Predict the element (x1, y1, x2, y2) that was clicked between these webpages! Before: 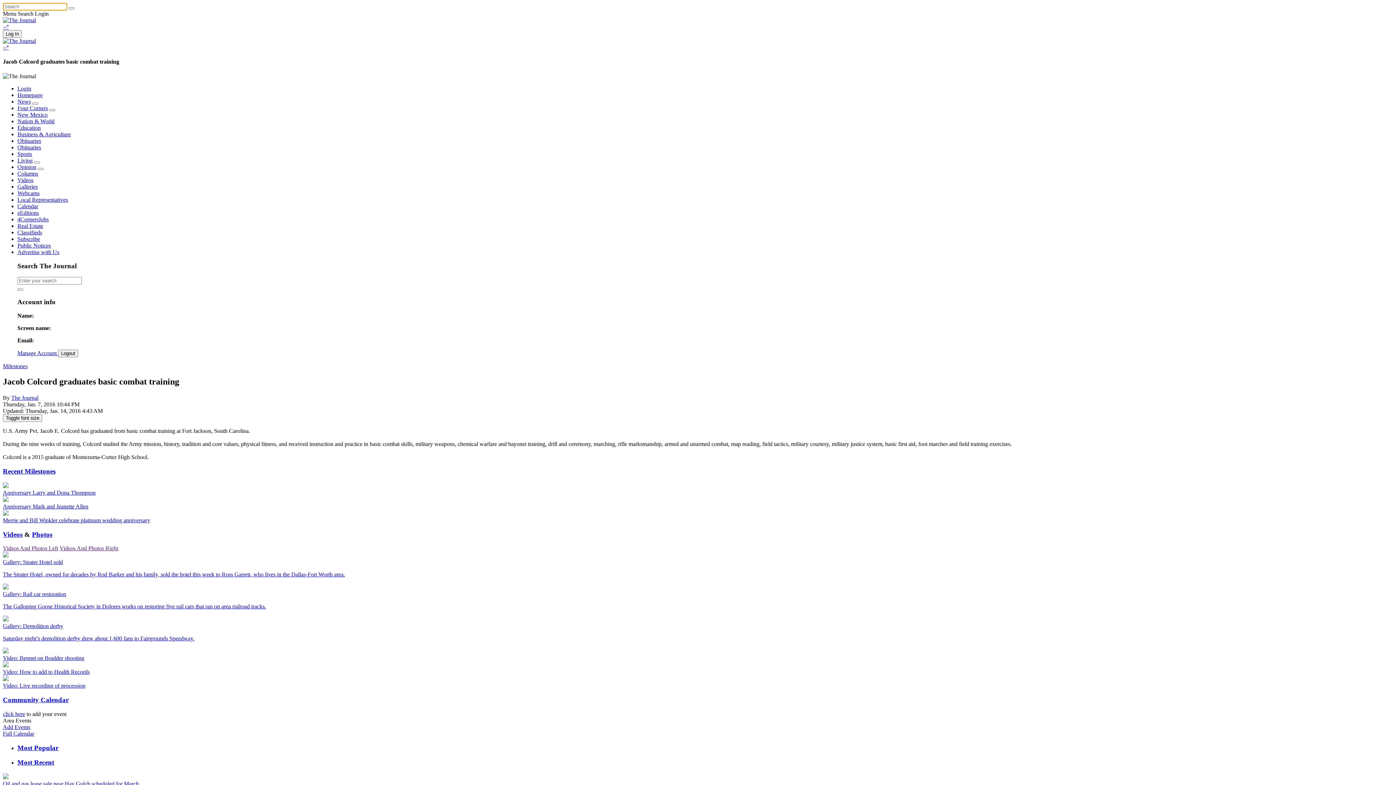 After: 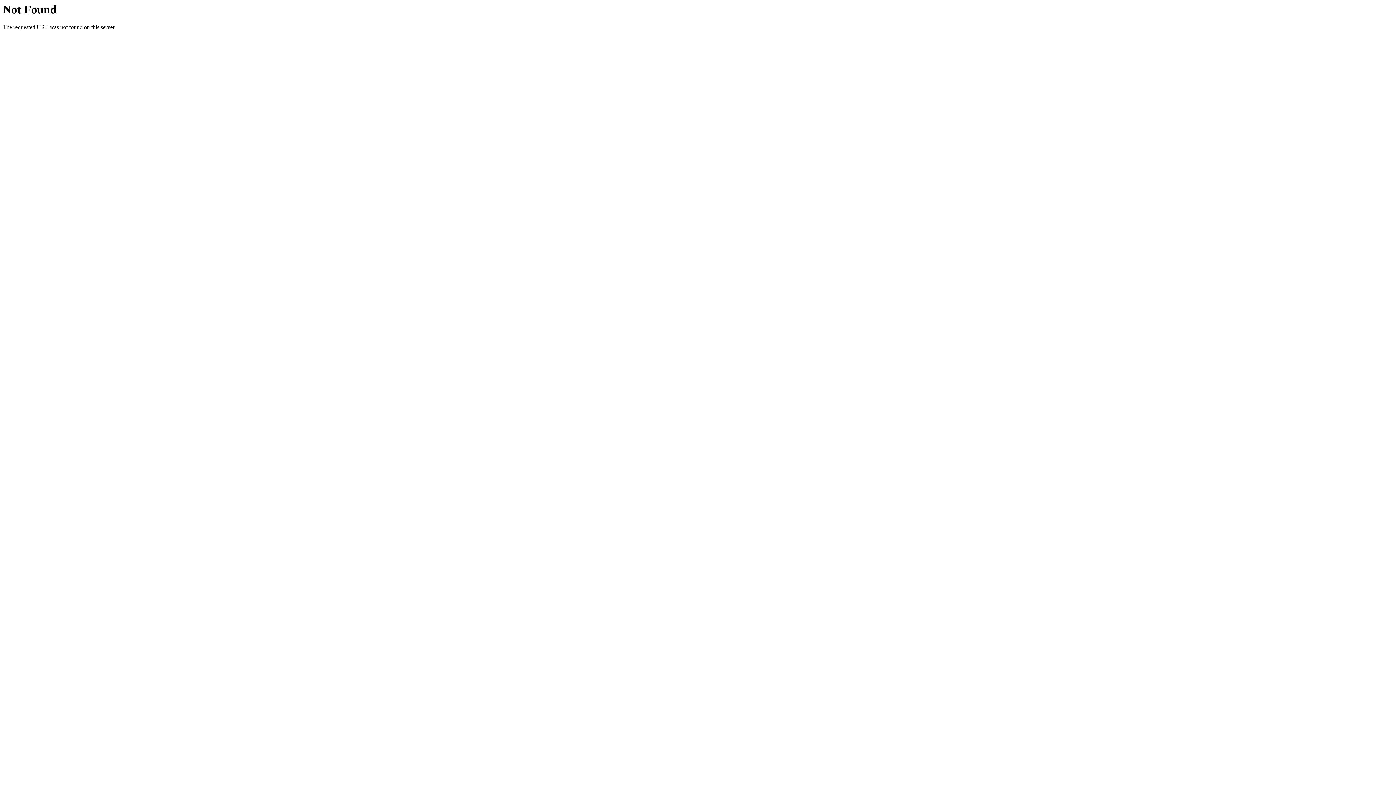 Action: bbox: (2, 559, 62, 565) label: Gallery: Strater Hotel sold